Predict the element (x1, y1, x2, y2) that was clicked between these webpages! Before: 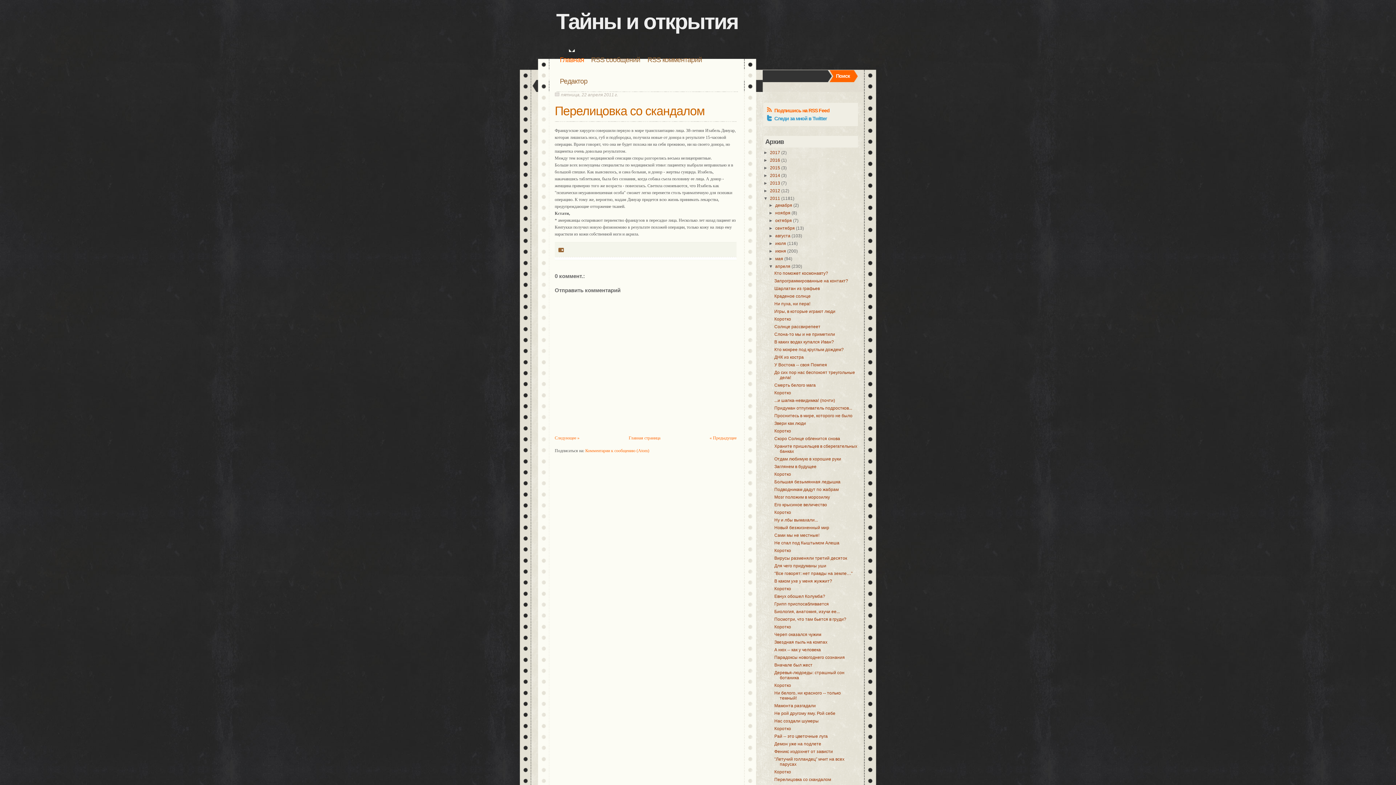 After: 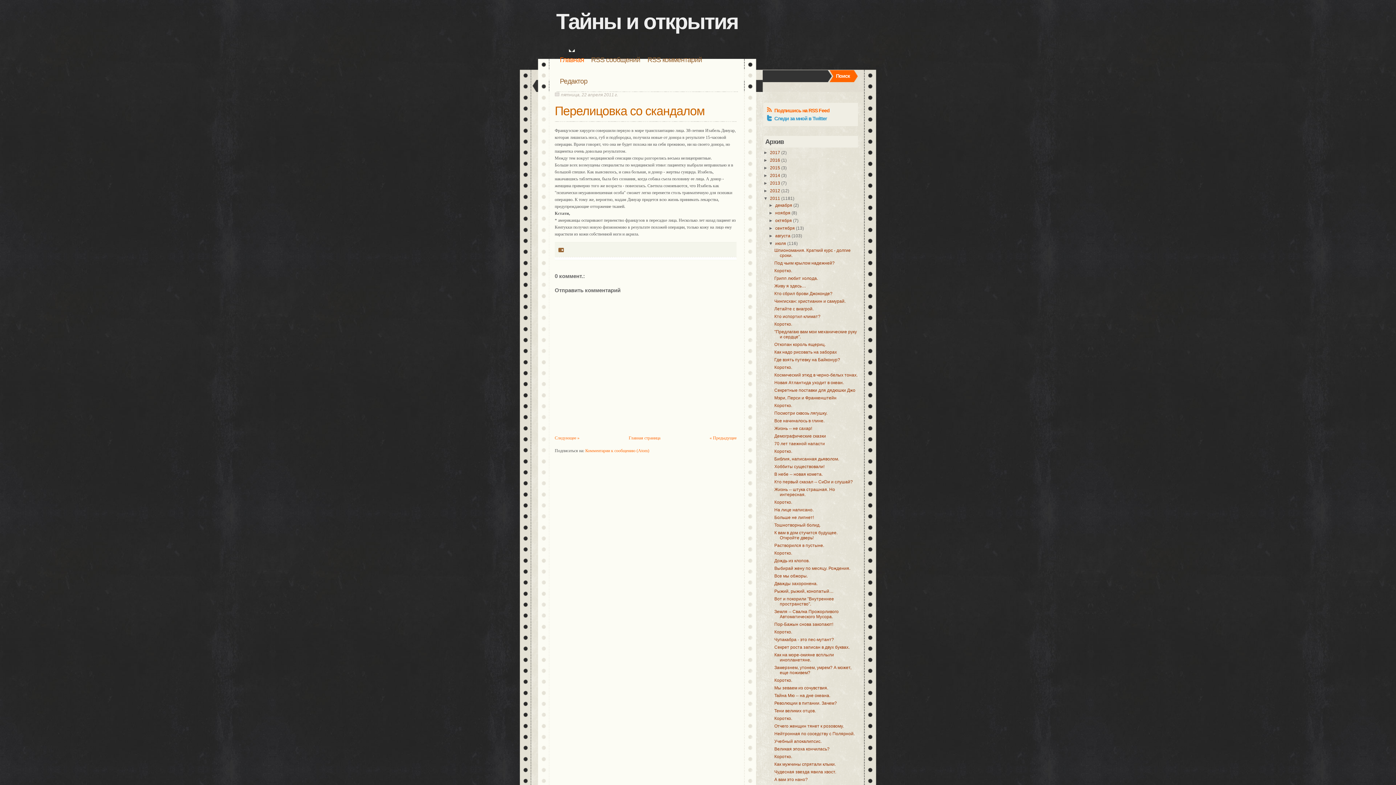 Action: label: ►   bbox: (768, 241, 775, 246)